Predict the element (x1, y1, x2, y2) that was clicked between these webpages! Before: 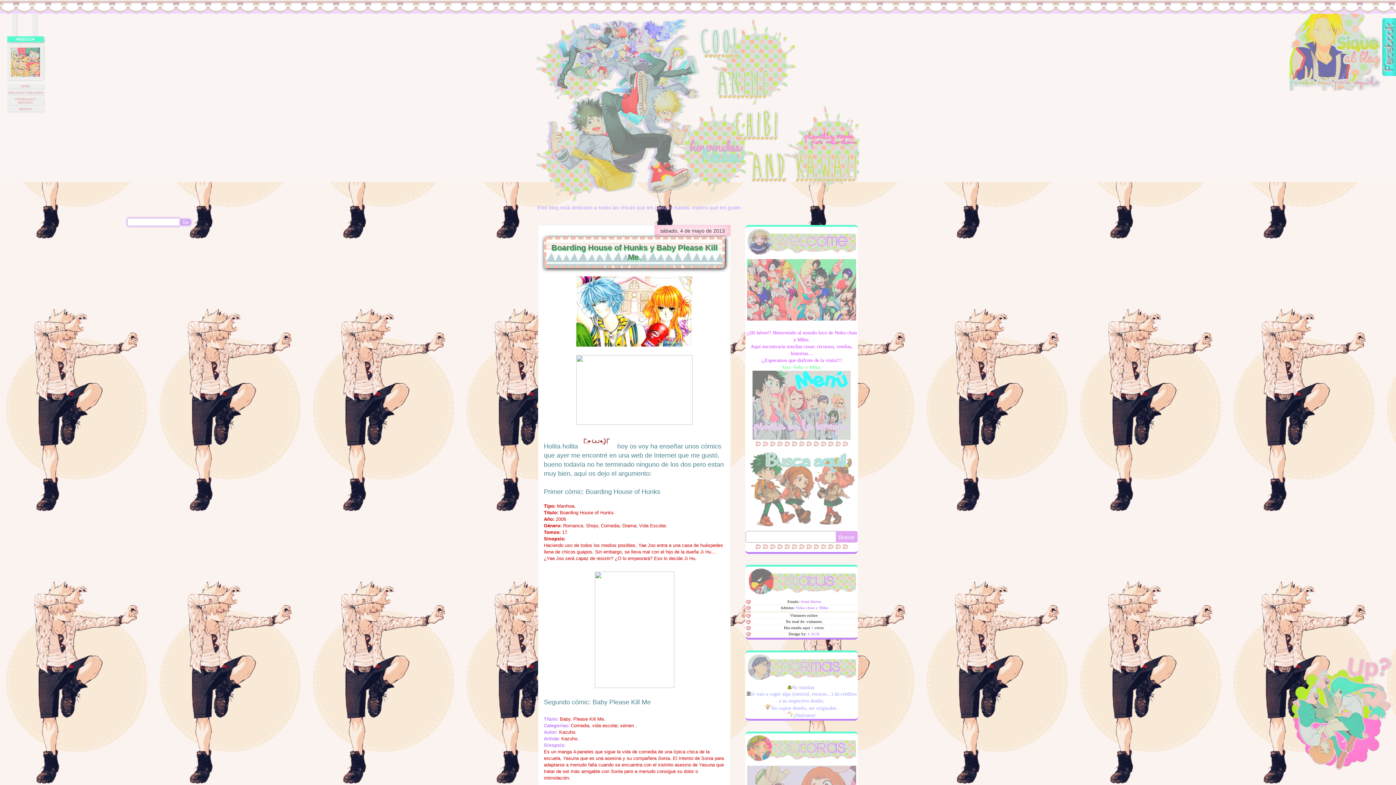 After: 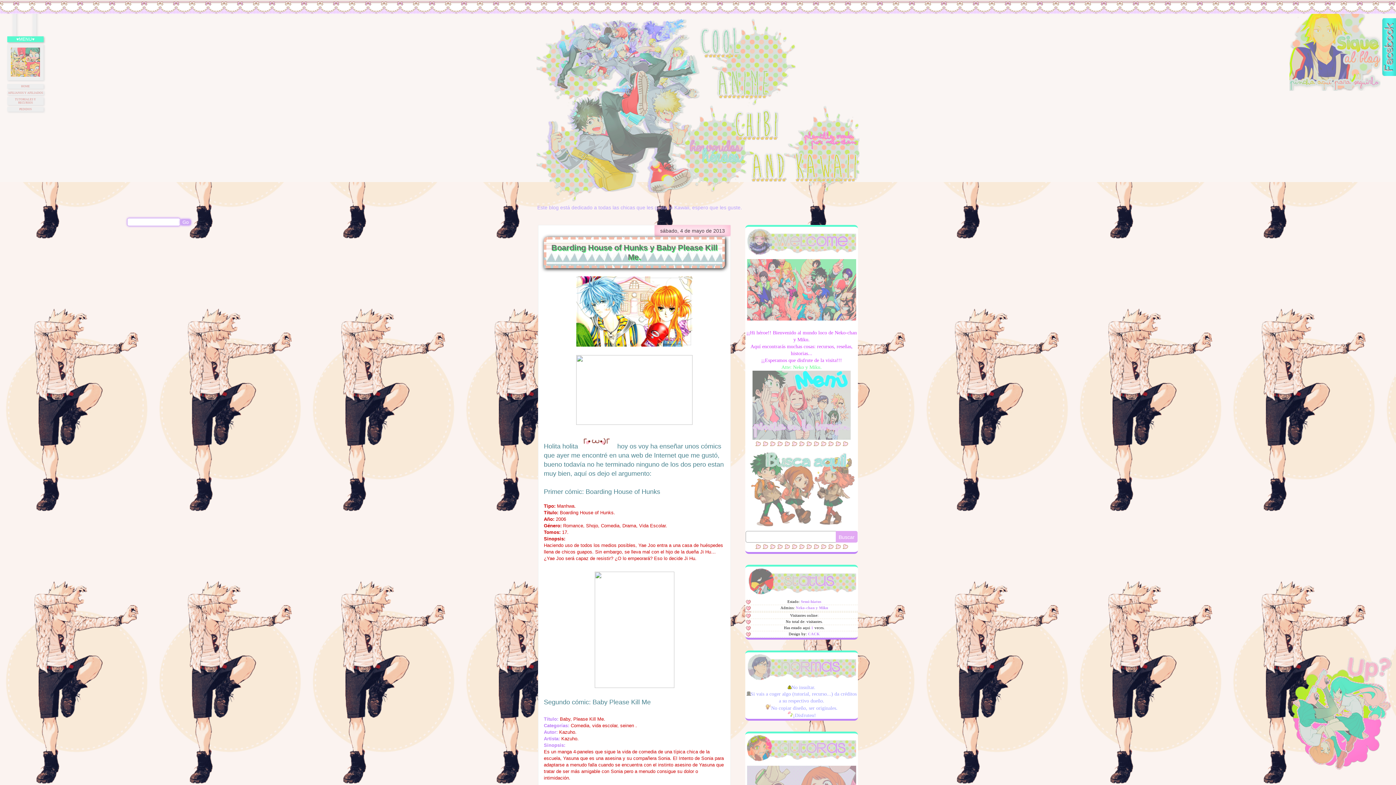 Action: bbox: (1285, 657, 1394, 783)